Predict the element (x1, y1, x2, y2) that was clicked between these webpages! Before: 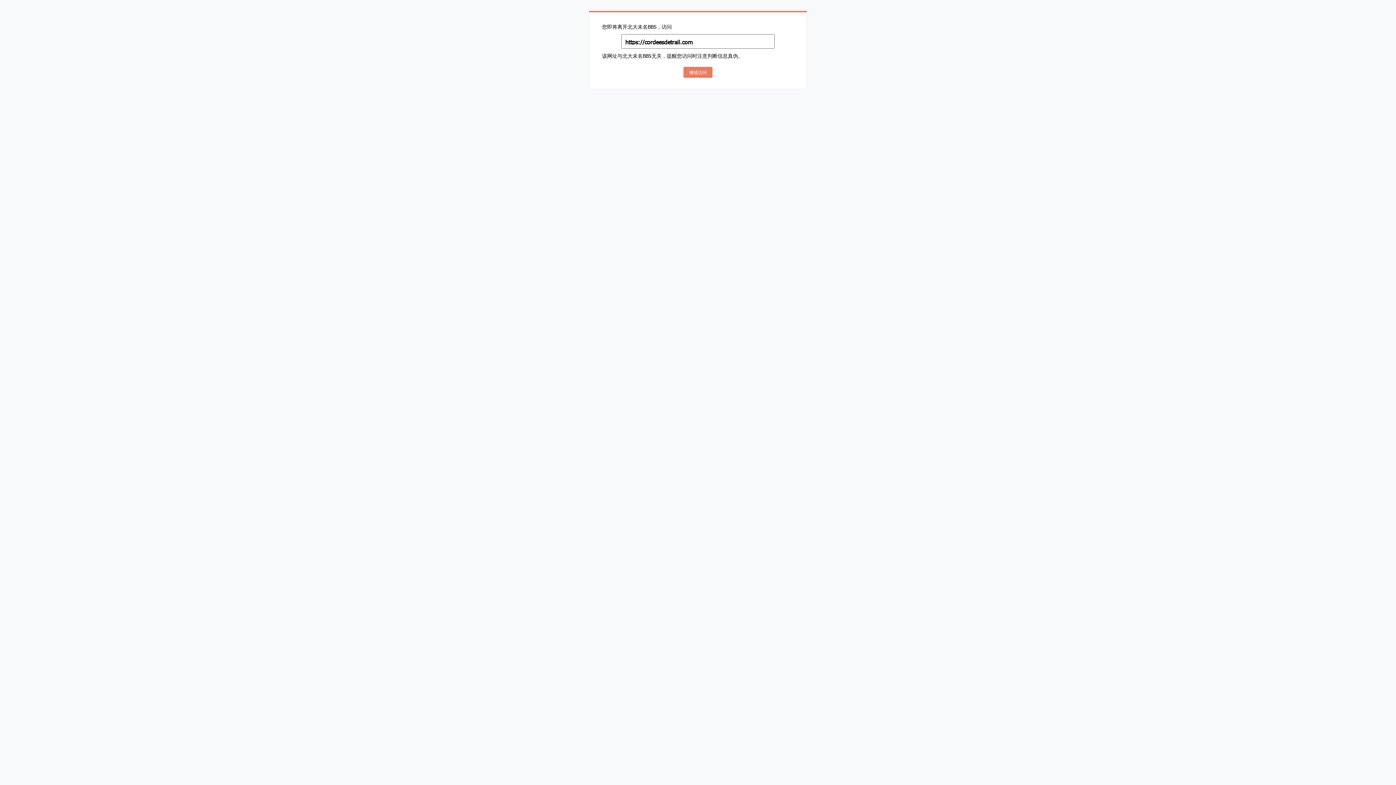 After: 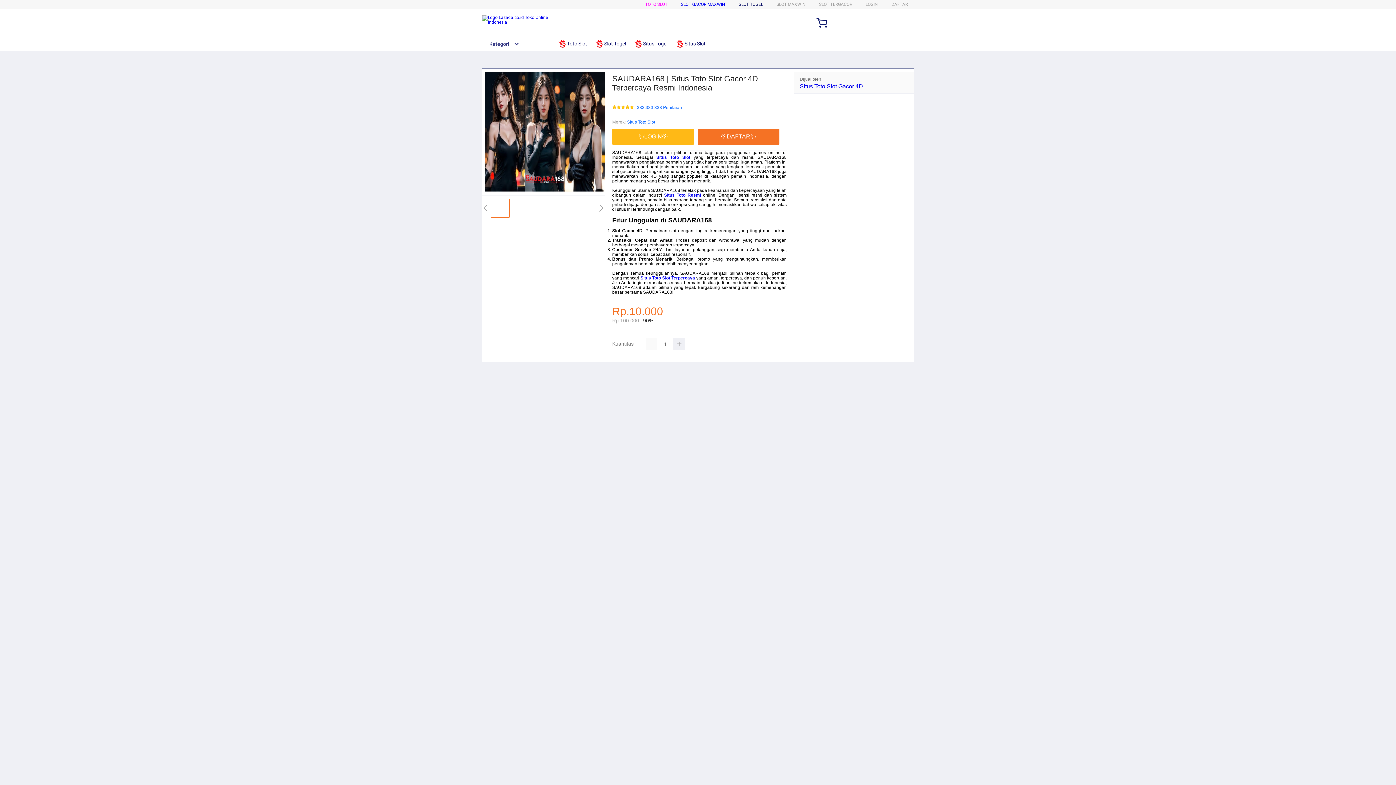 Action: label: 继续访问 bbox: (683, 66, 712, 77)